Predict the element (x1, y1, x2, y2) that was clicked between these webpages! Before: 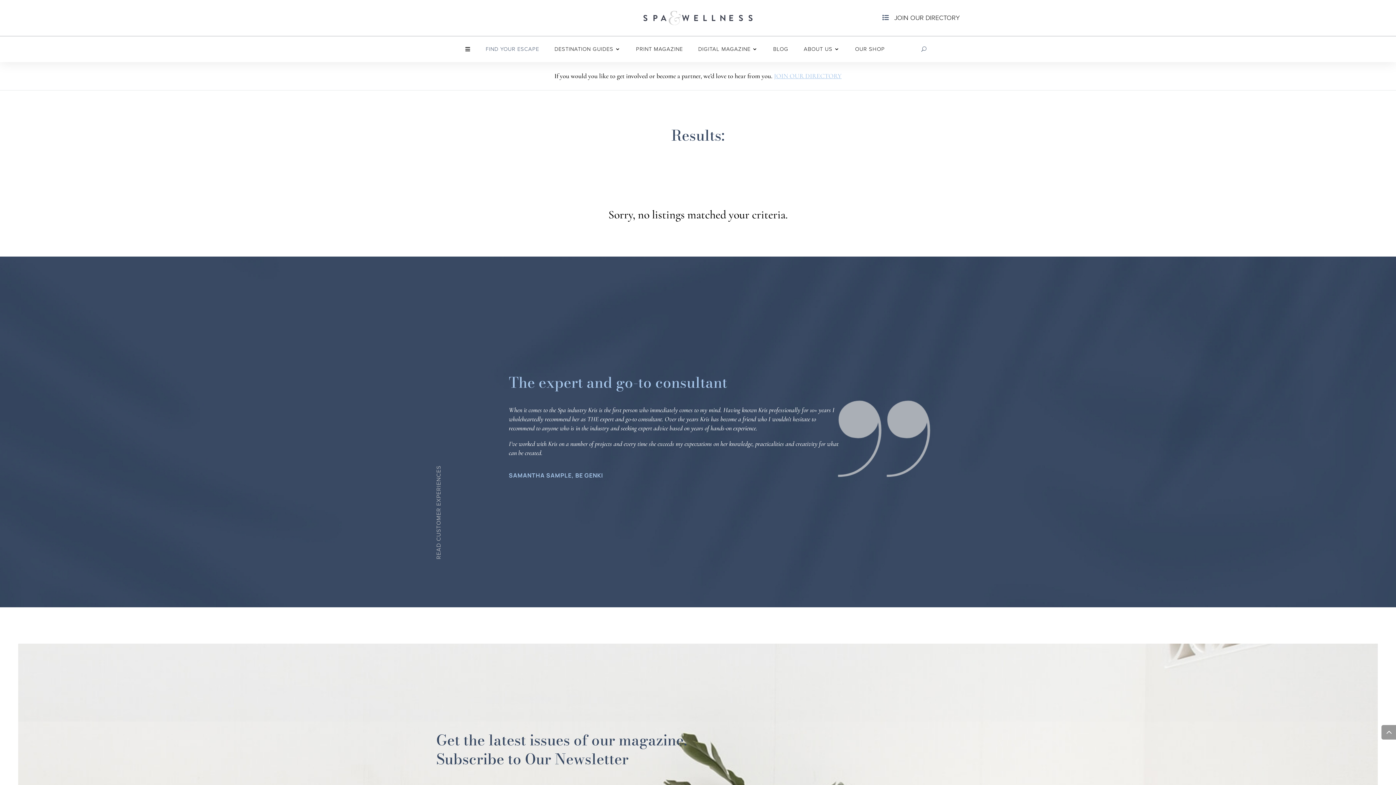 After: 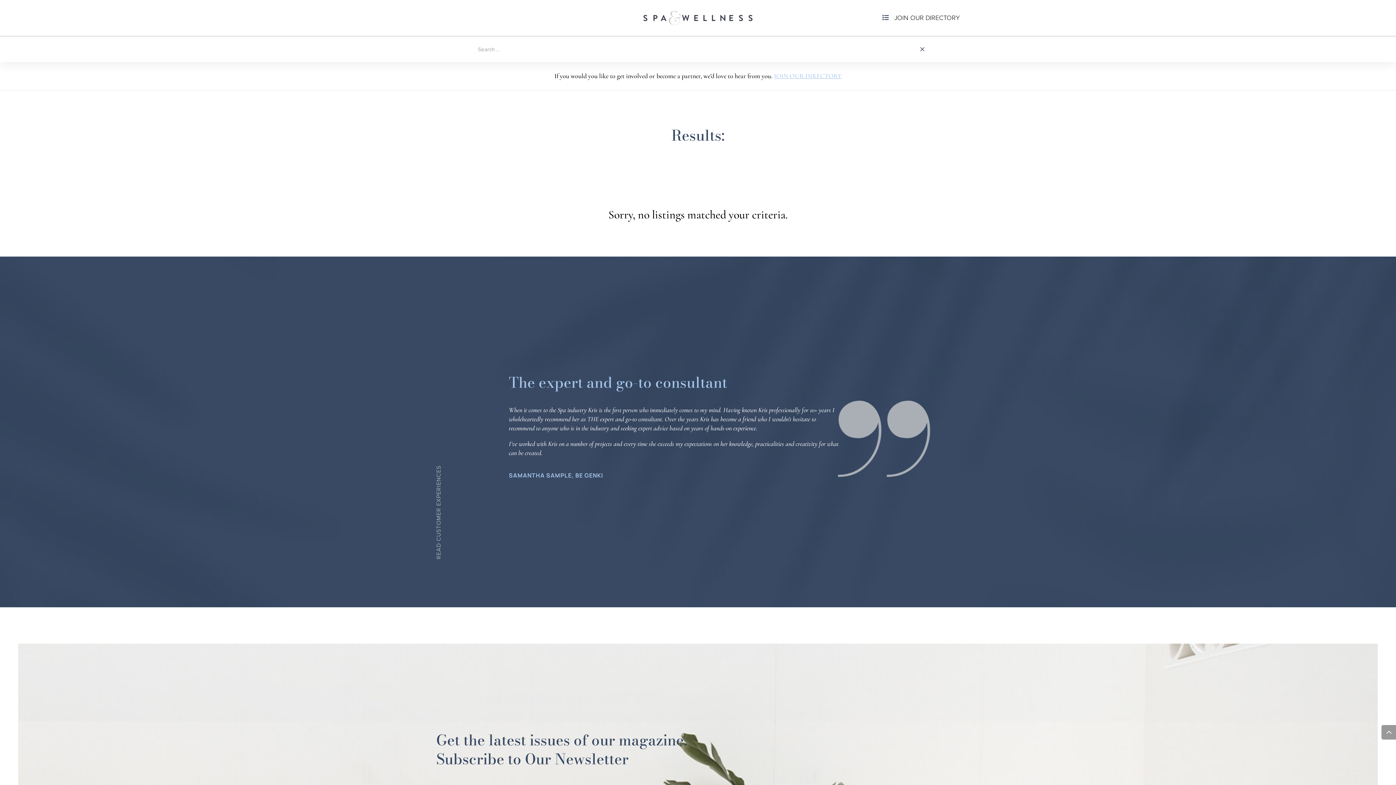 Action: bbox: (921, 43, 926, 54)